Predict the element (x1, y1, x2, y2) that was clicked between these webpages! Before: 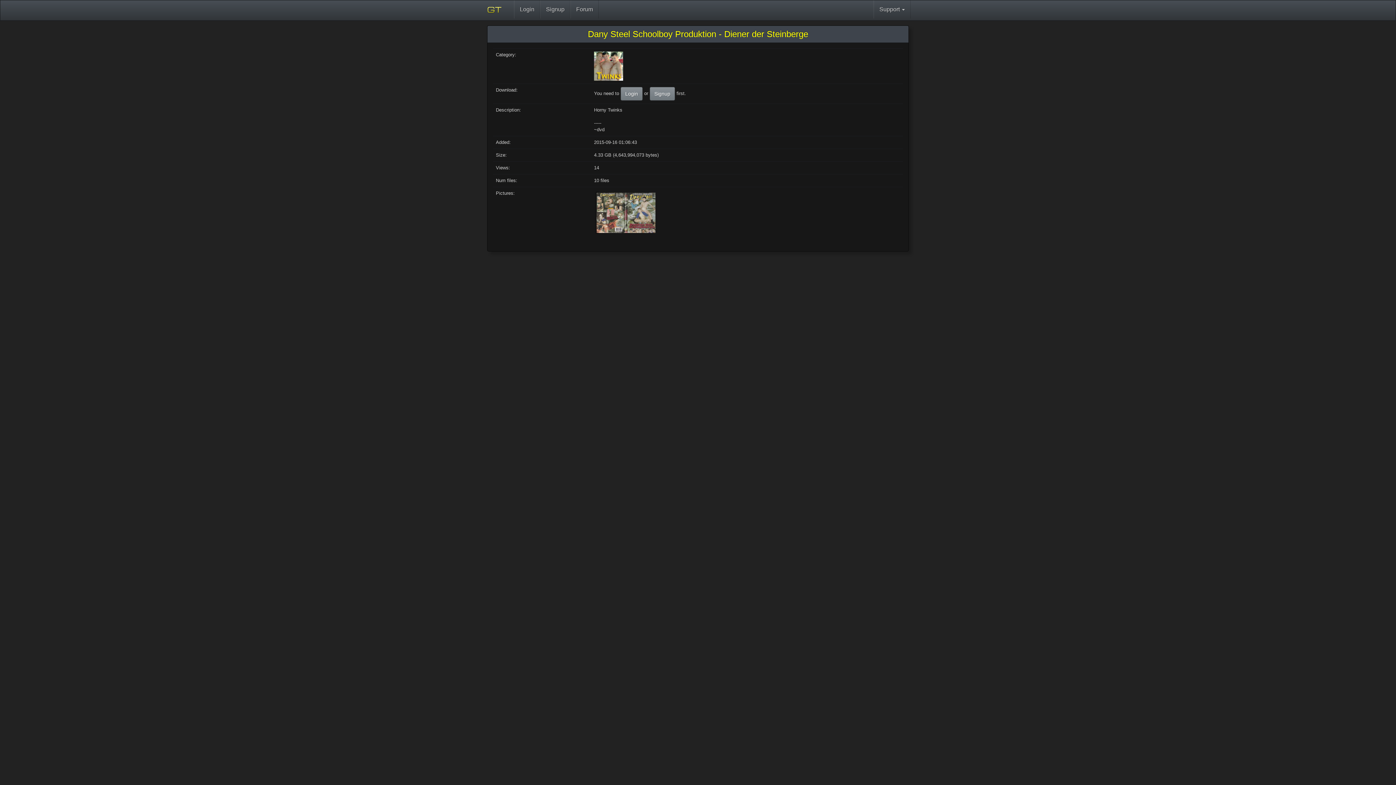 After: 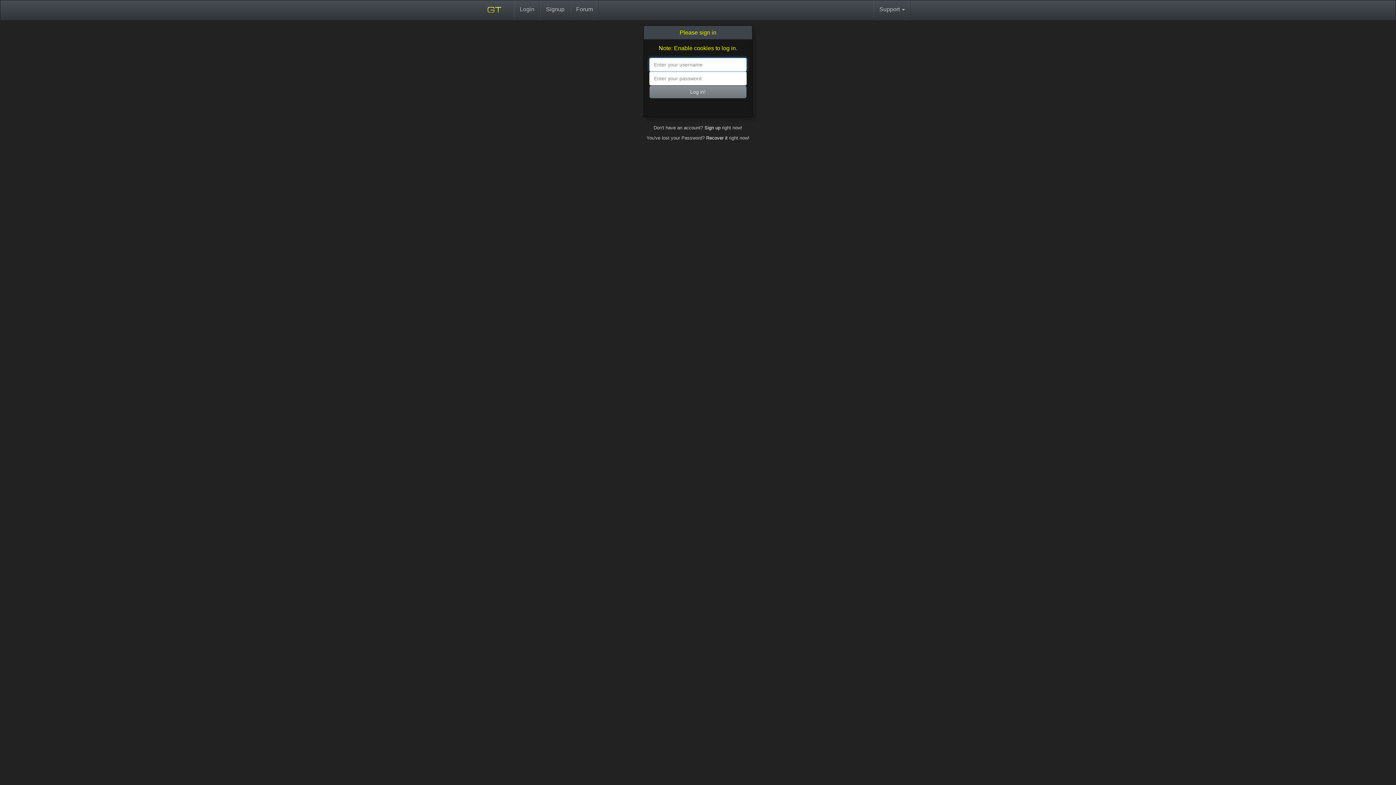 Action: bbox: (620, 86, 642, 100) label: Login